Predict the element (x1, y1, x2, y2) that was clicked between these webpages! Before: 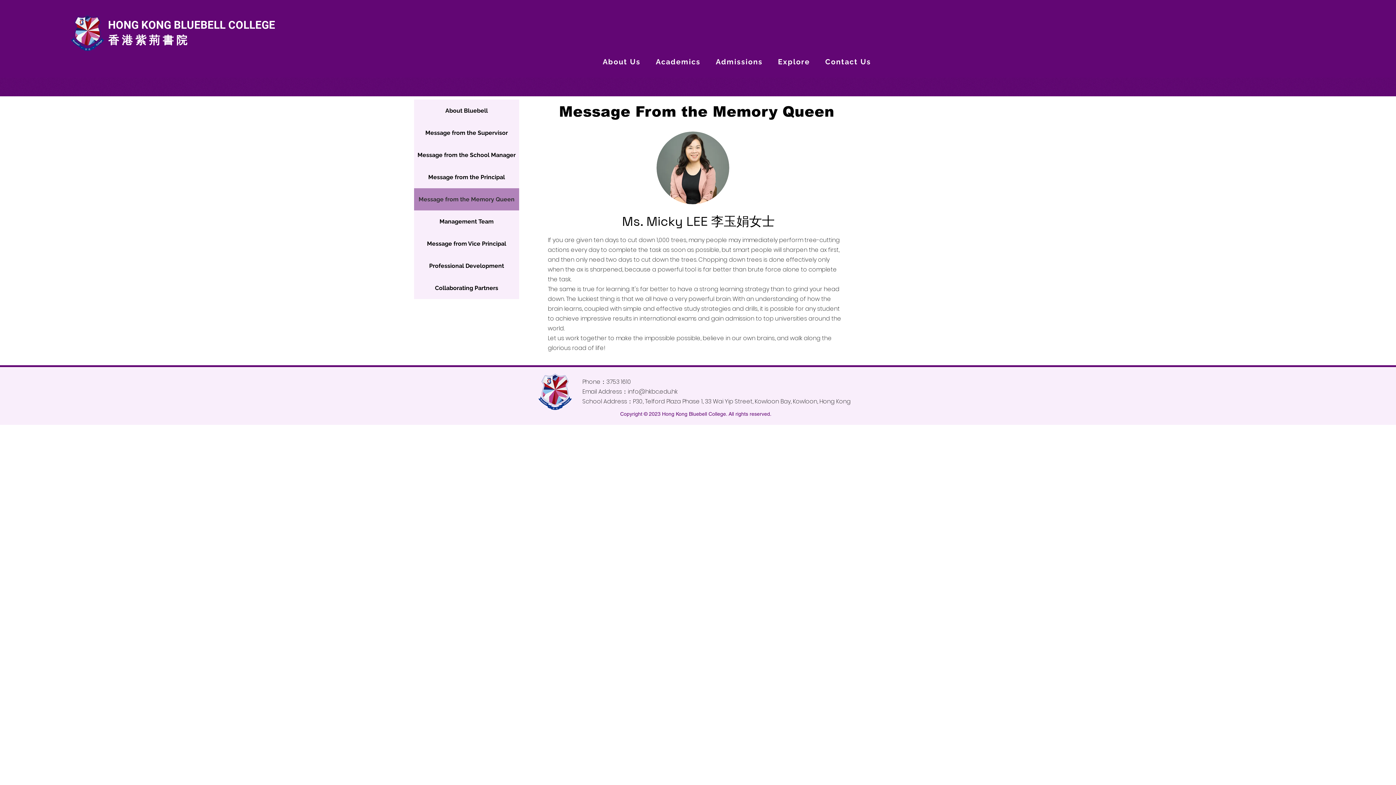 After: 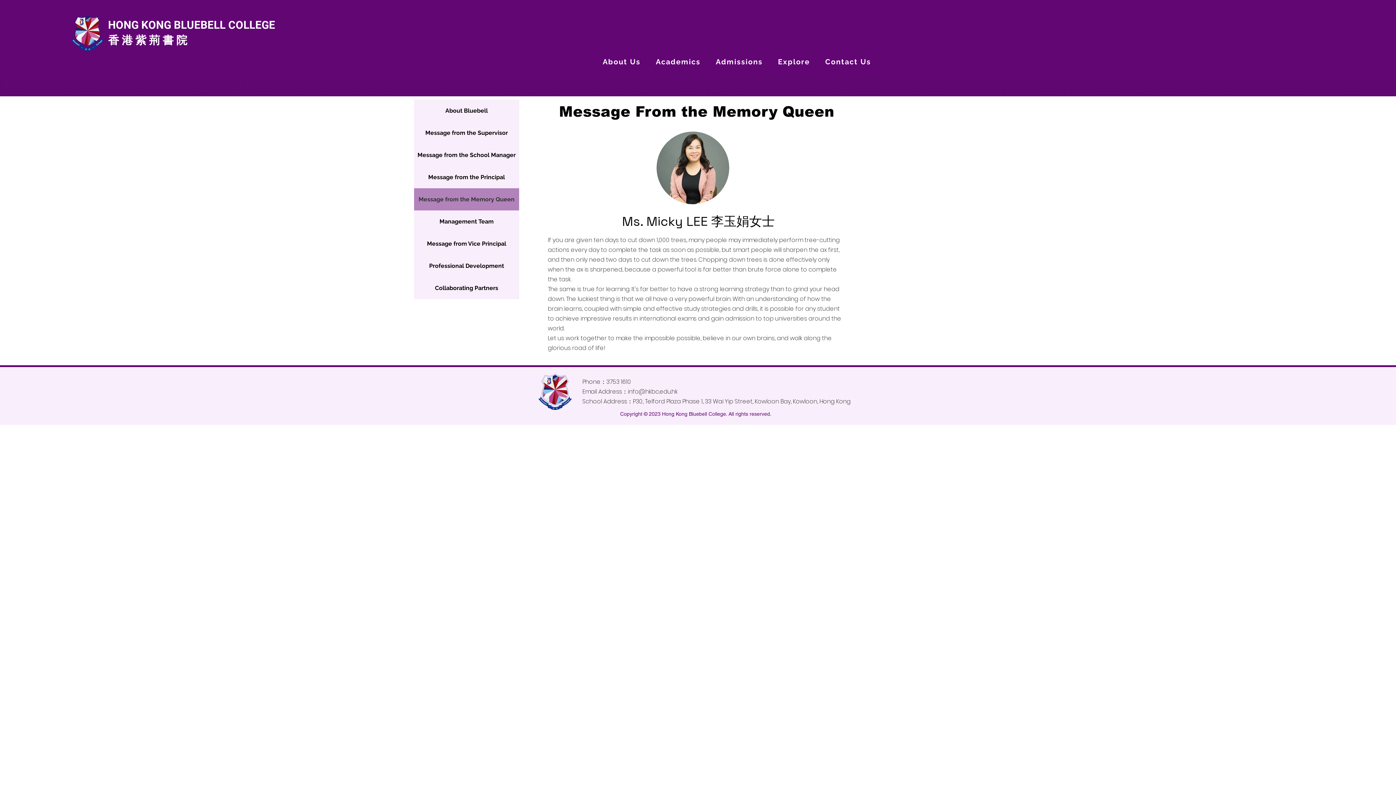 Action: label: About Us bbox: (598, 53, 645, 69)